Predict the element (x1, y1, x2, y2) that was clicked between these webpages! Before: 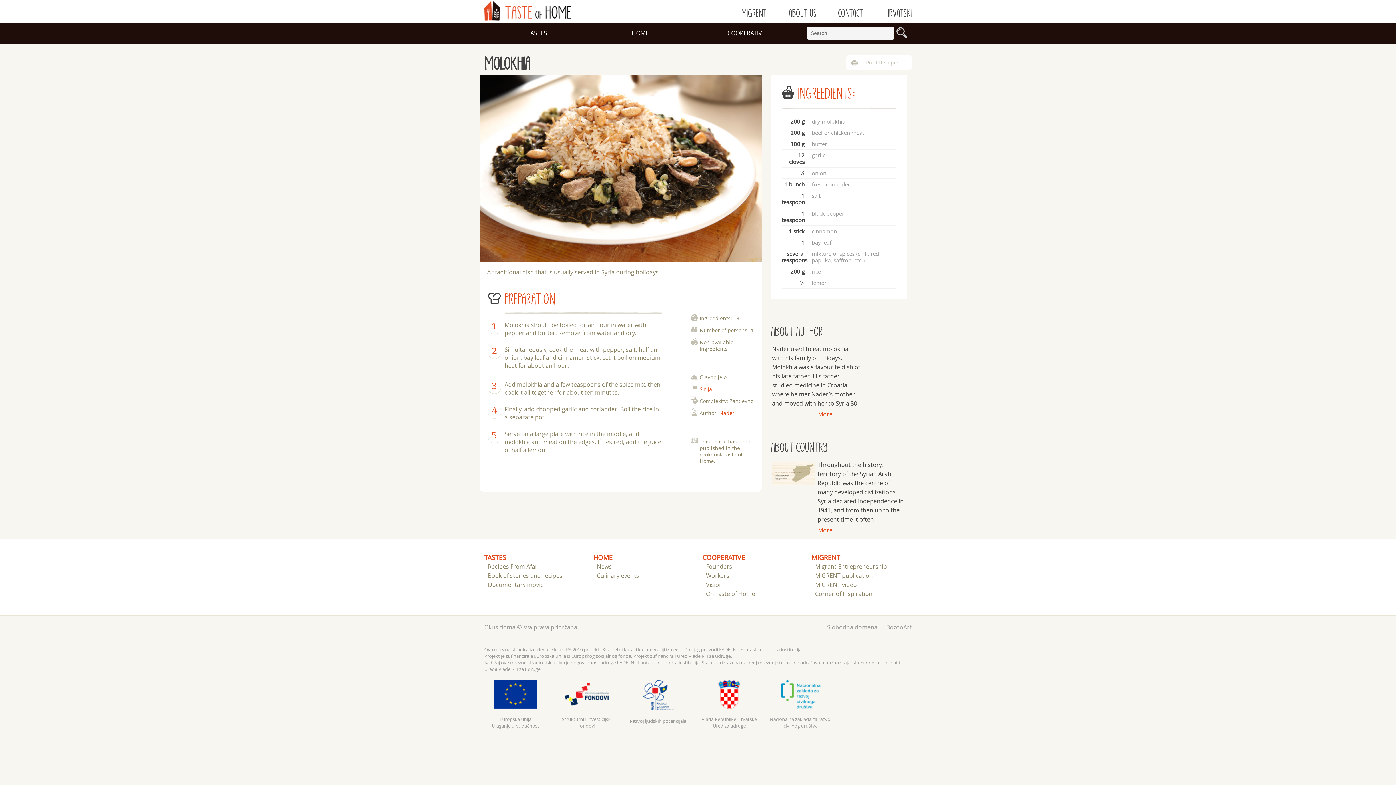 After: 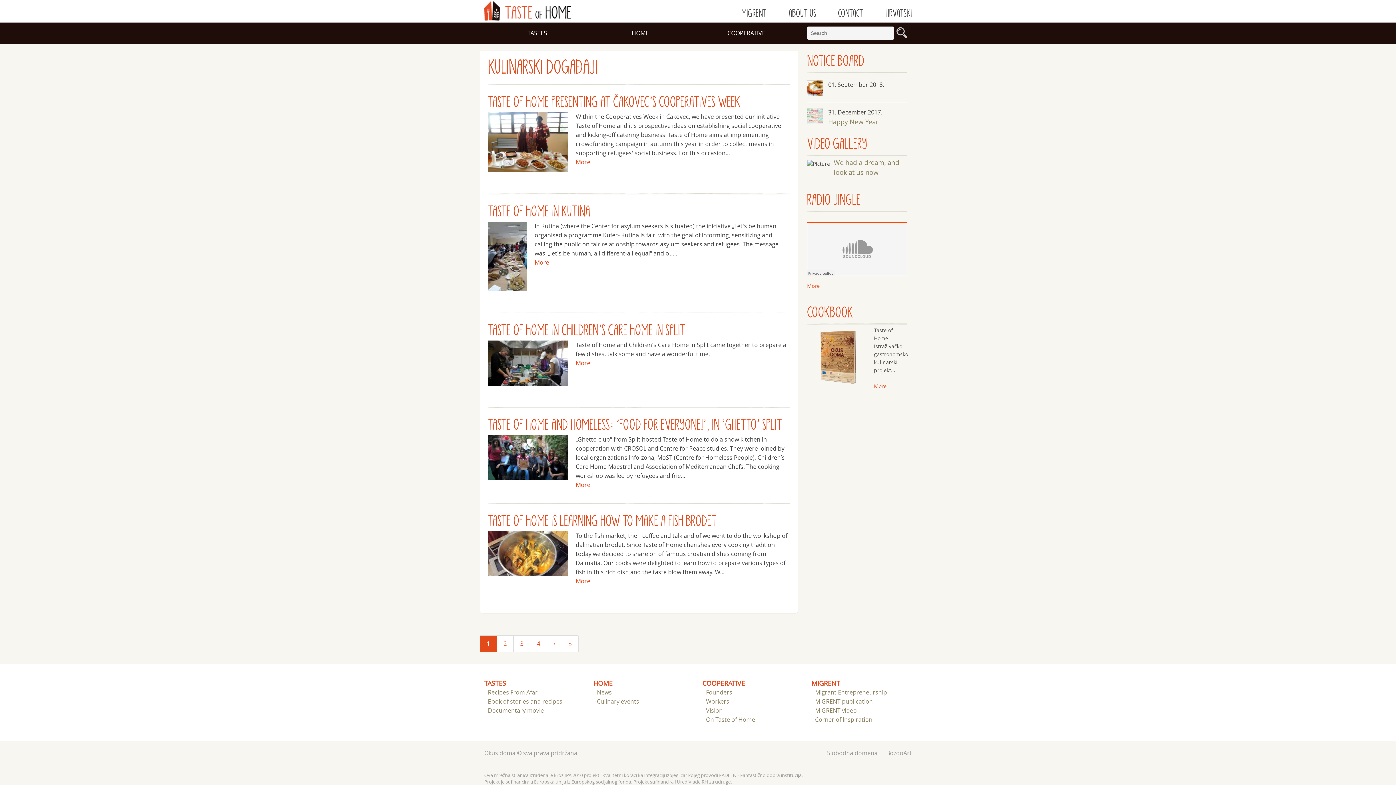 Action: label: Culinary events bbox: (597, 571, 639, 579)